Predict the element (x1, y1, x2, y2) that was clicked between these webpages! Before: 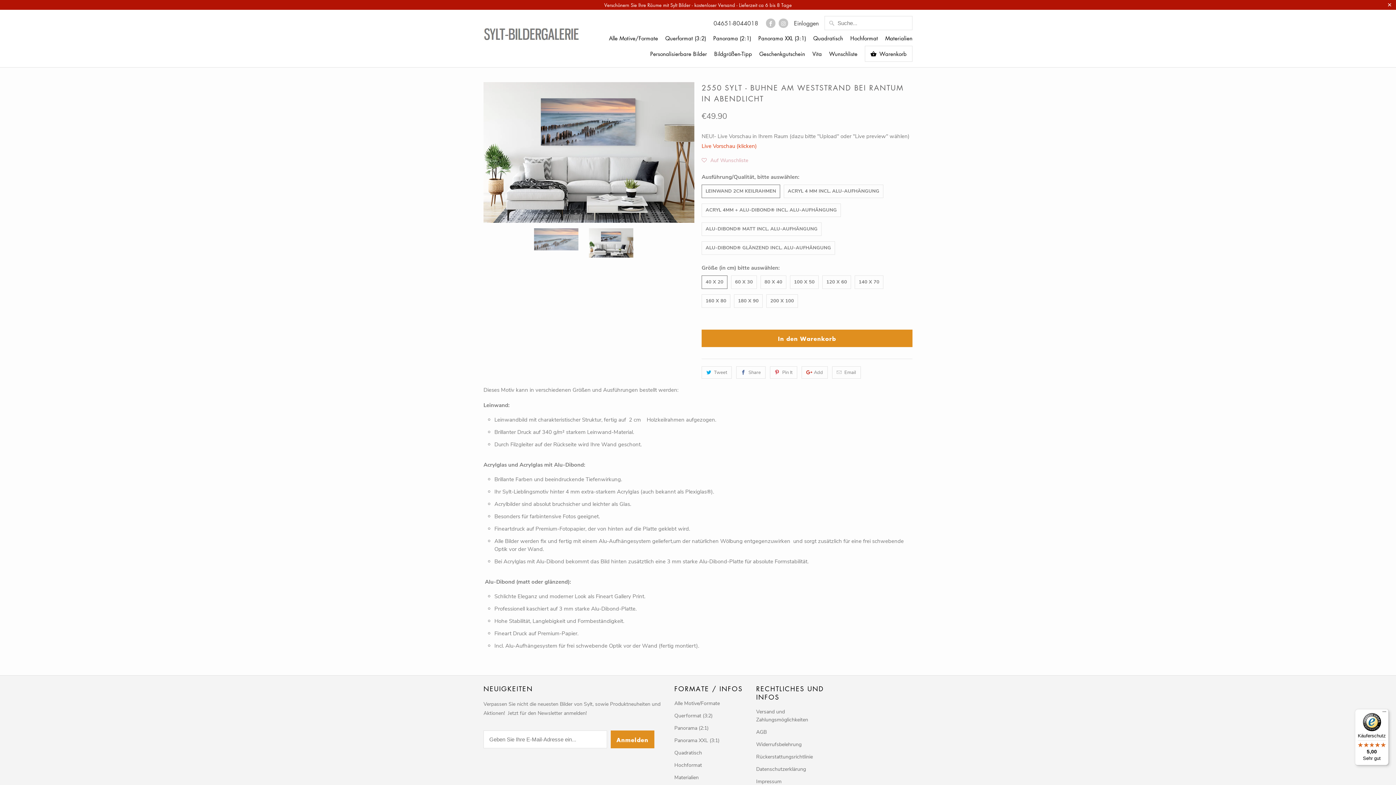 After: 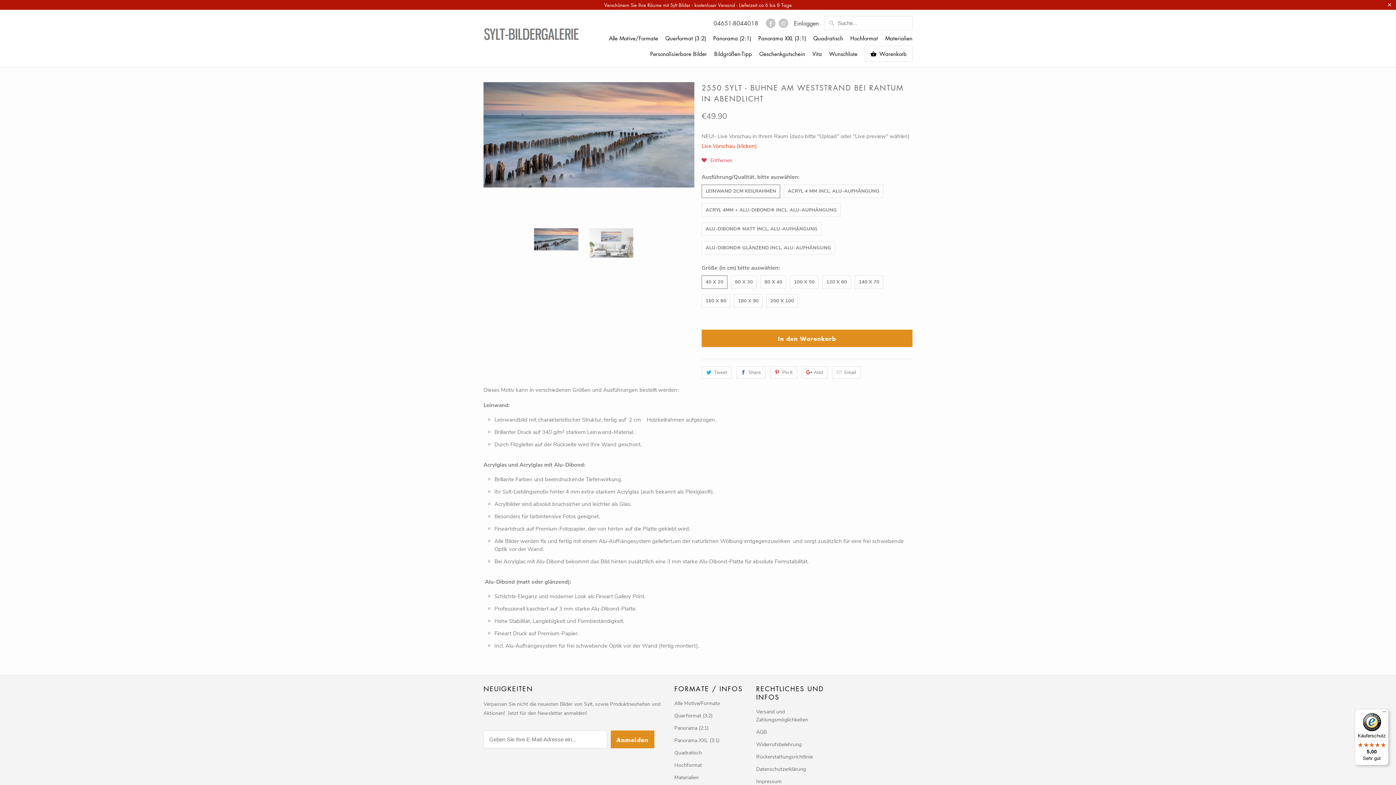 Action: label: Auf Wunschliste bbox: (701, 151, 748, 169)